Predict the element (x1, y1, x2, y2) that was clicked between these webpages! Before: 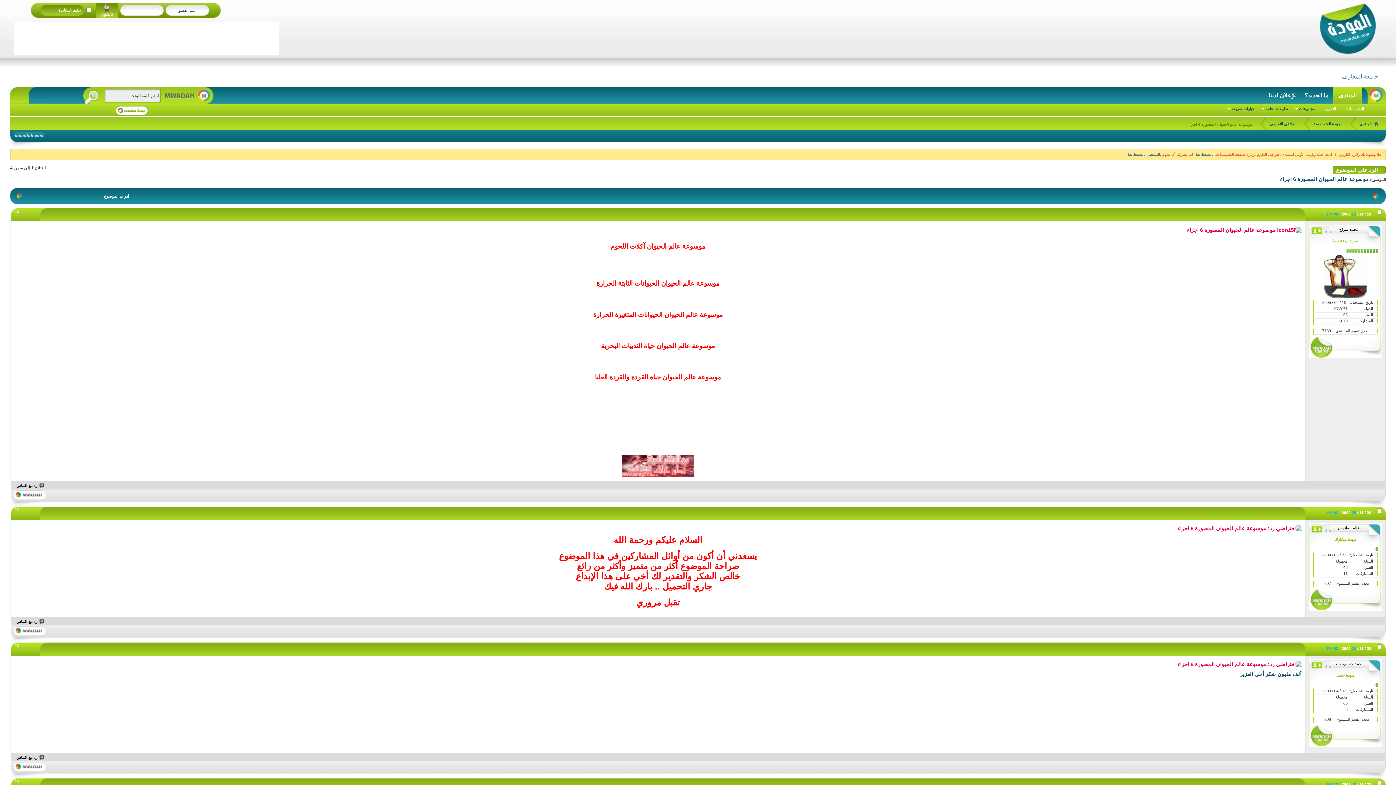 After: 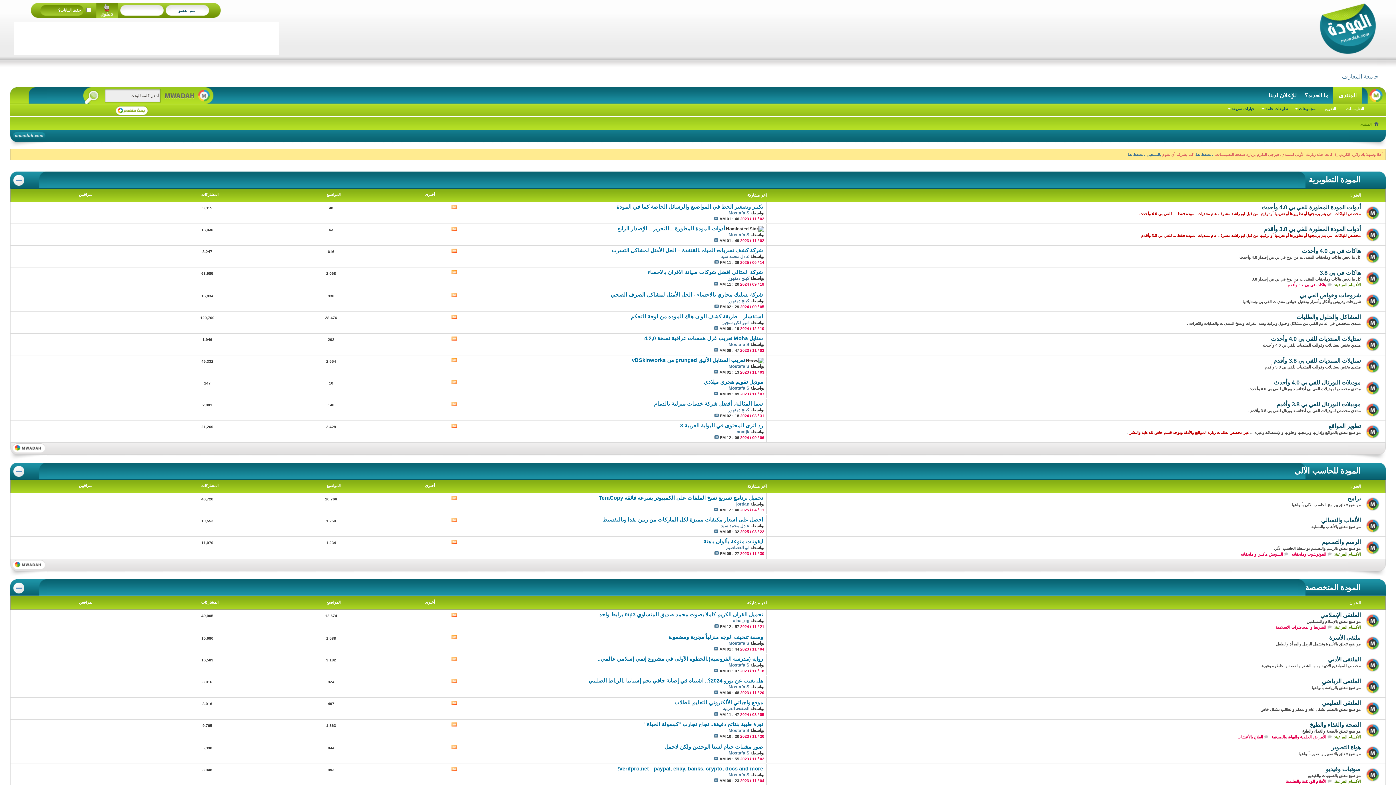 Action: bbox: (1374, 122, 1378, 126)